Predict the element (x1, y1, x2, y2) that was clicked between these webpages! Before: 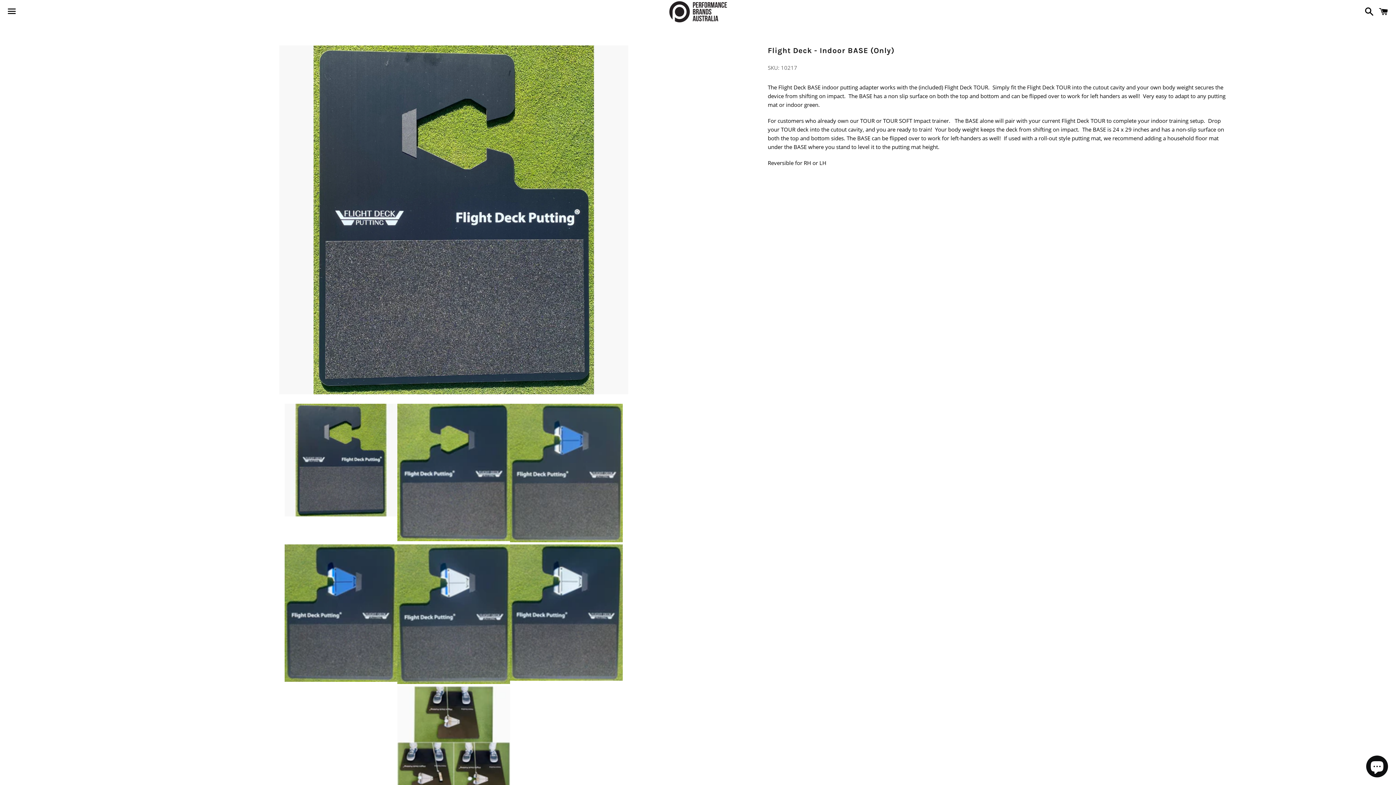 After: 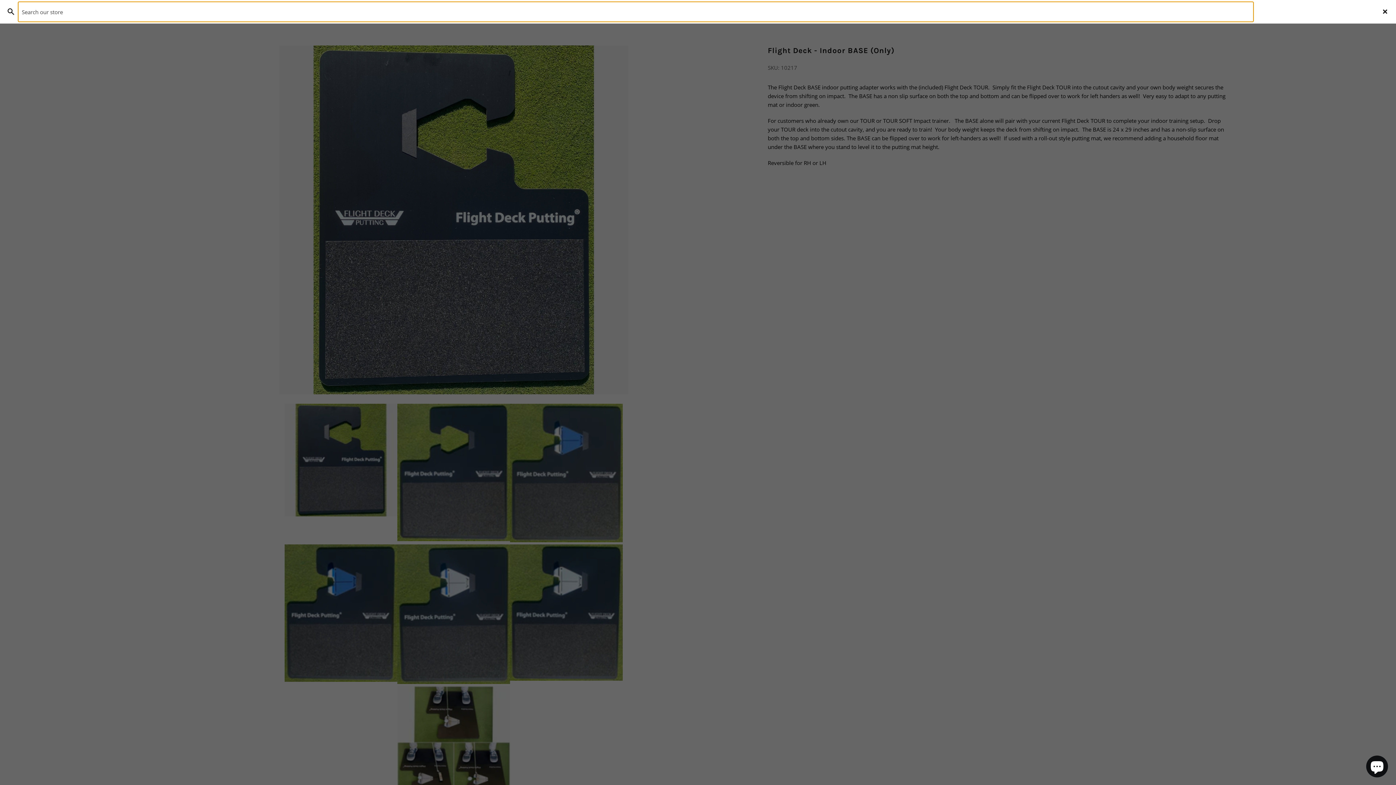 Action: label: Search bbox: (1361, 0, 1374, 22)